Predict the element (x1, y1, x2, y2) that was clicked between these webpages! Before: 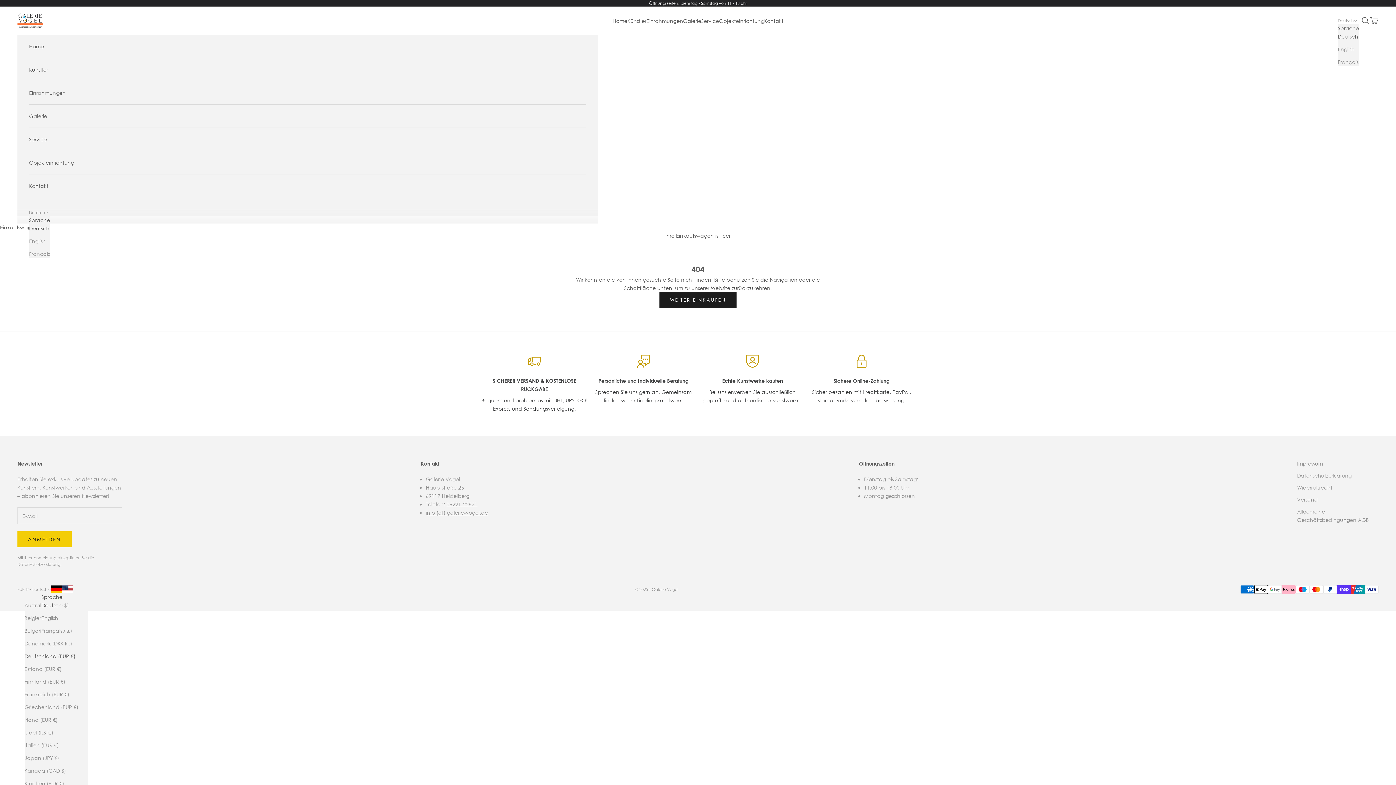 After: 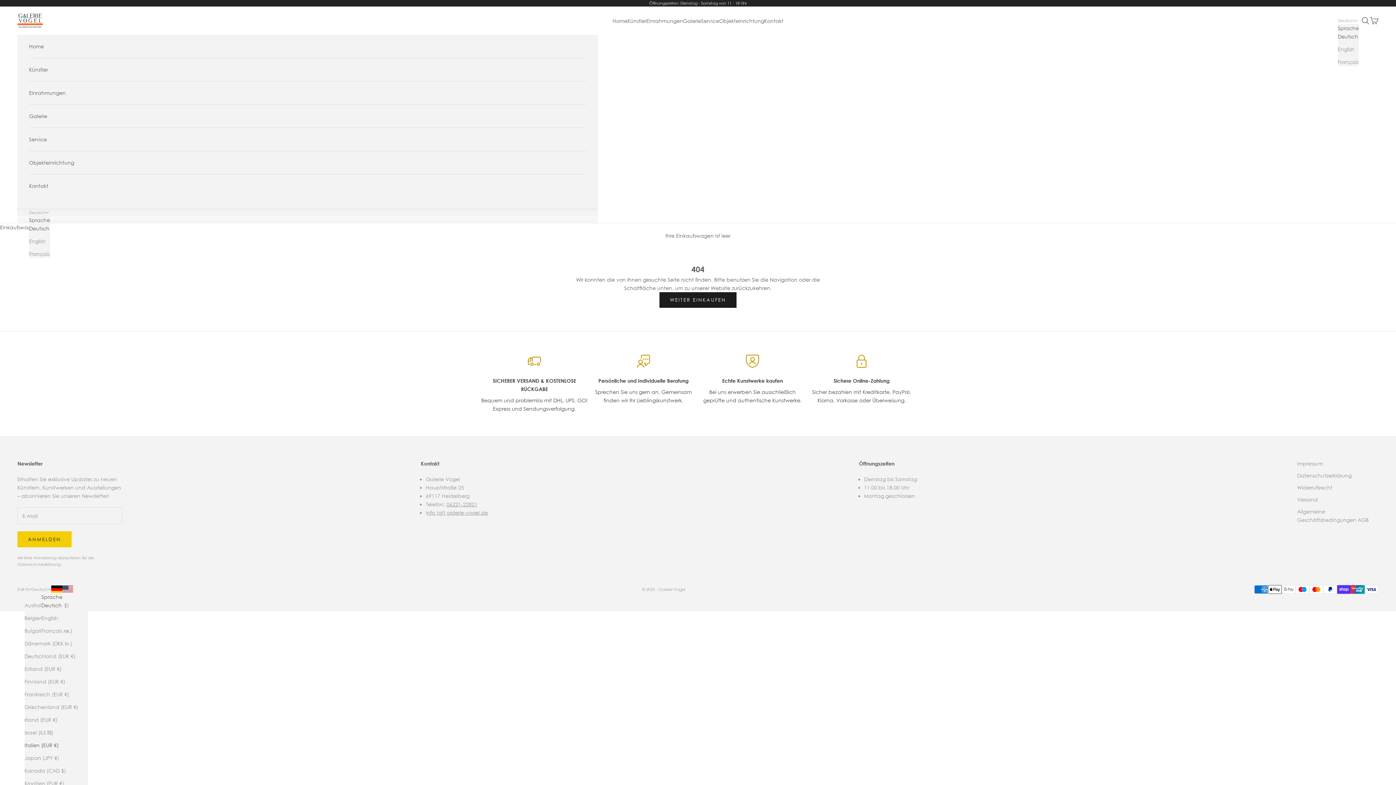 Action: label: Italien (EUR €) bbox: (24, 741, 87, 749)